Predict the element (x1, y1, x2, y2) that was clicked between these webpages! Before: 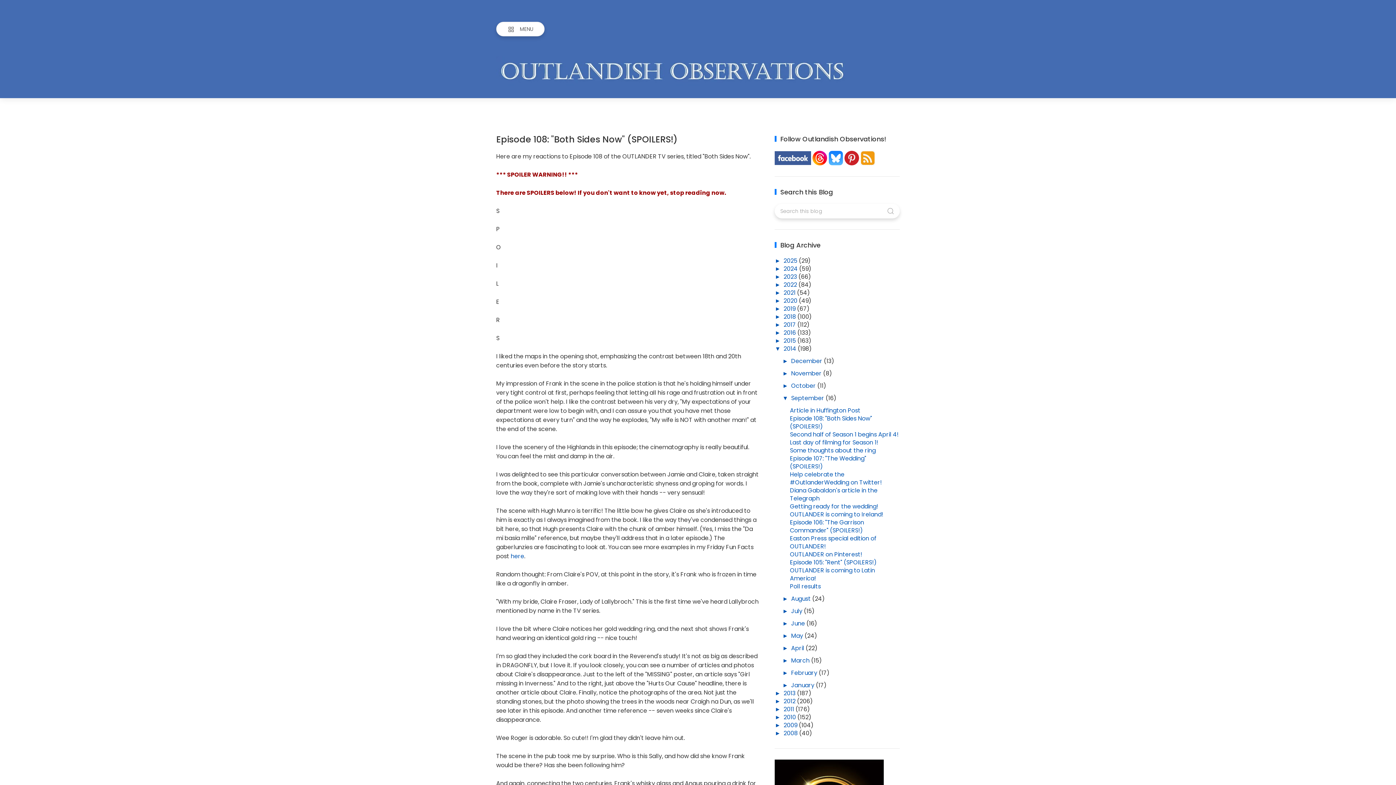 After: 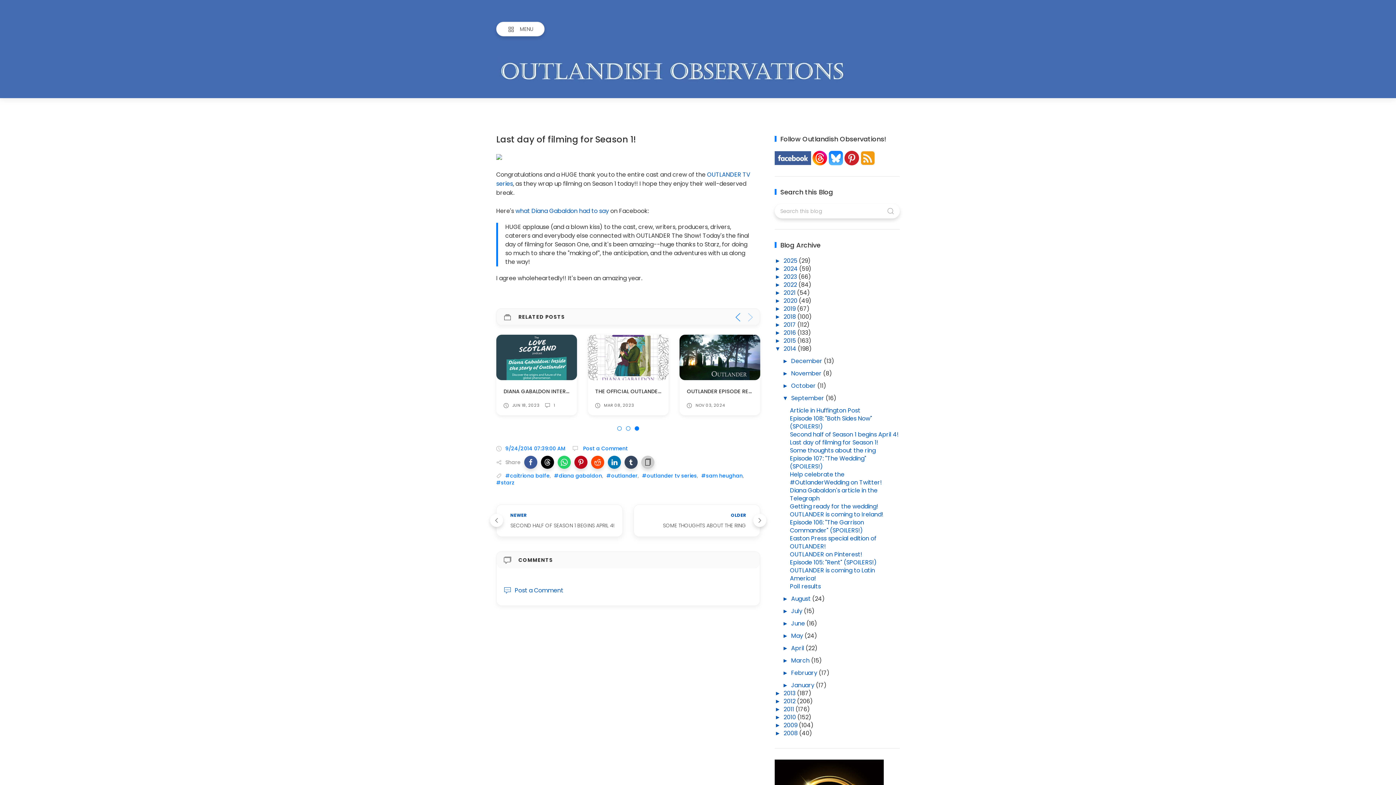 Action: bbox: (790, 438, 878, 446) label: Last day of filming for Season 1!